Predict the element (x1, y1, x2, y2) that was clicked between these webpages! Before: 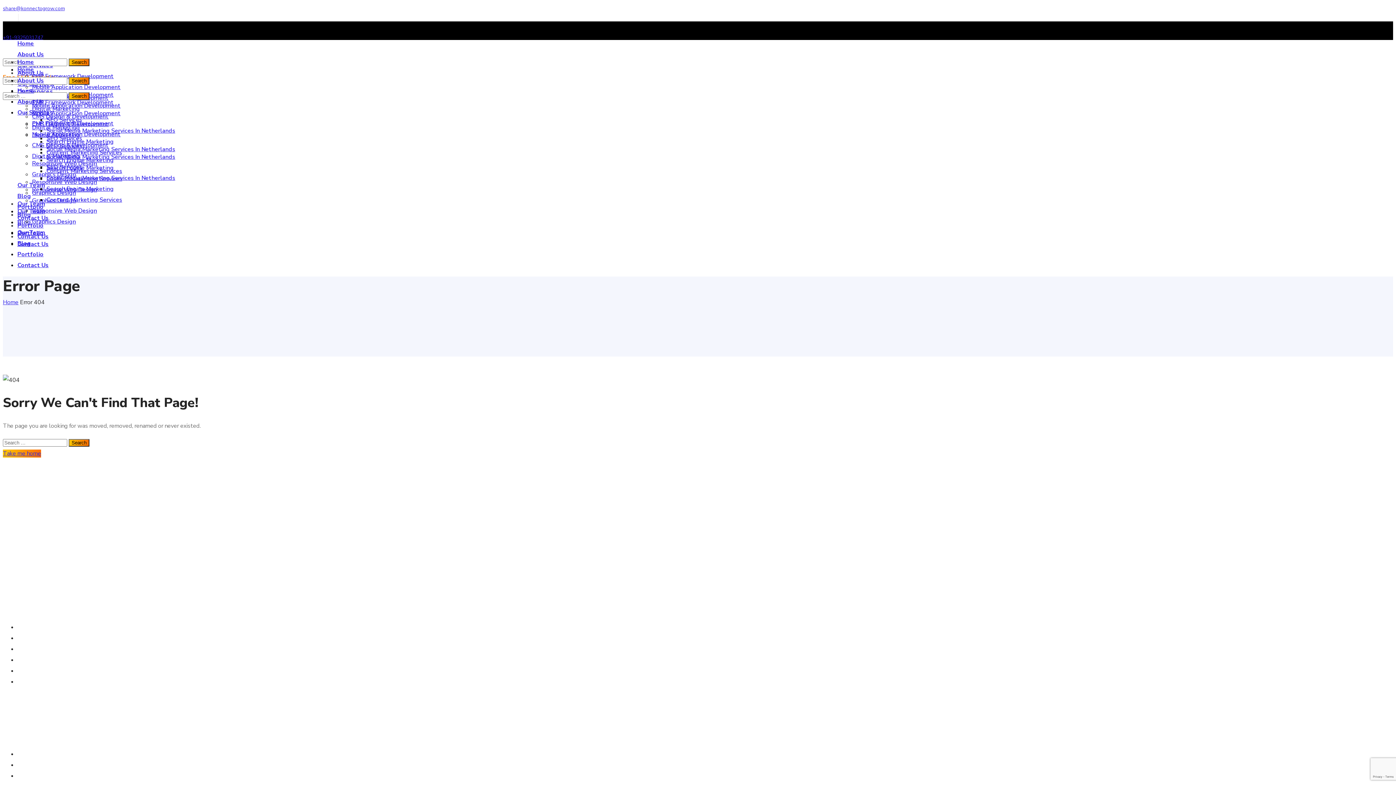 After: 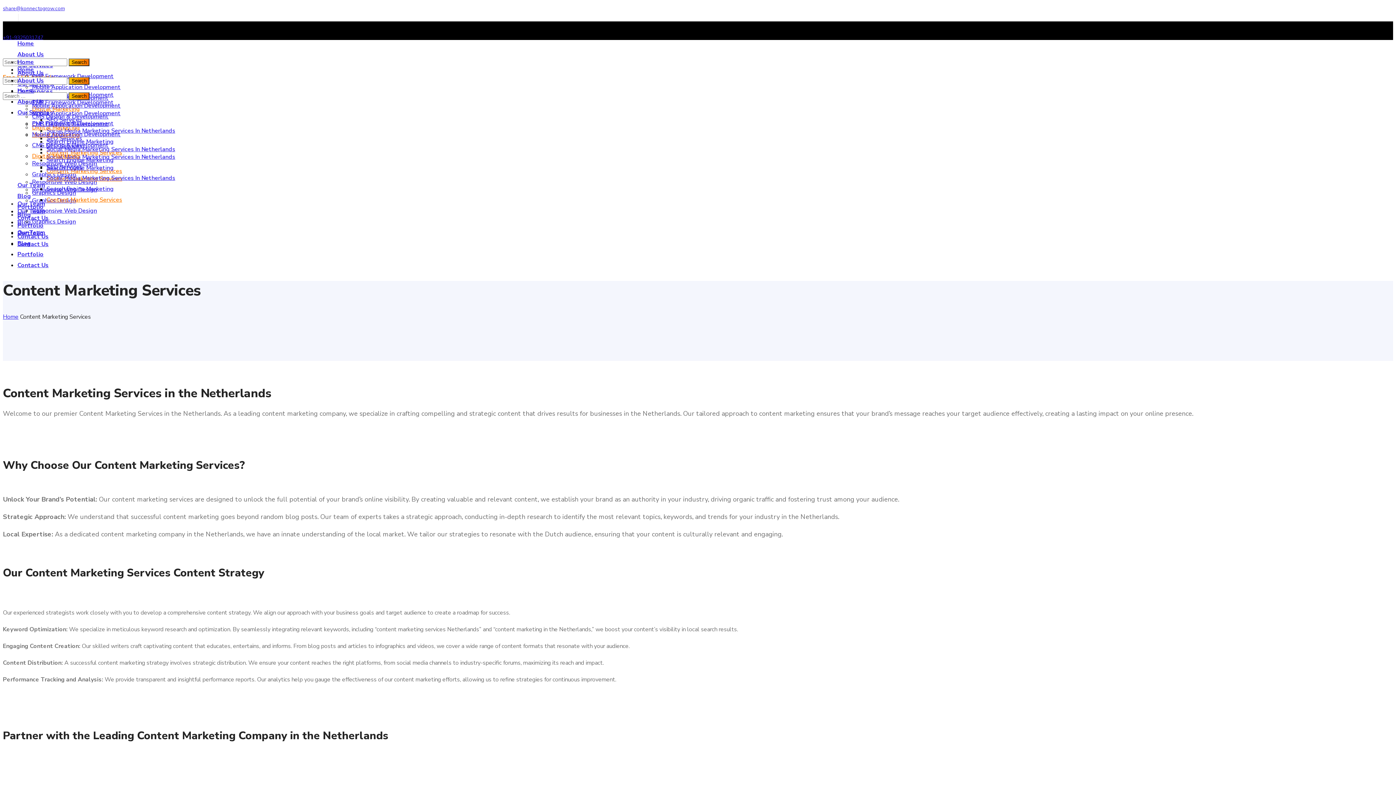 Action: bbox: (46, 196, 122, 204) label: Content Marketing Services